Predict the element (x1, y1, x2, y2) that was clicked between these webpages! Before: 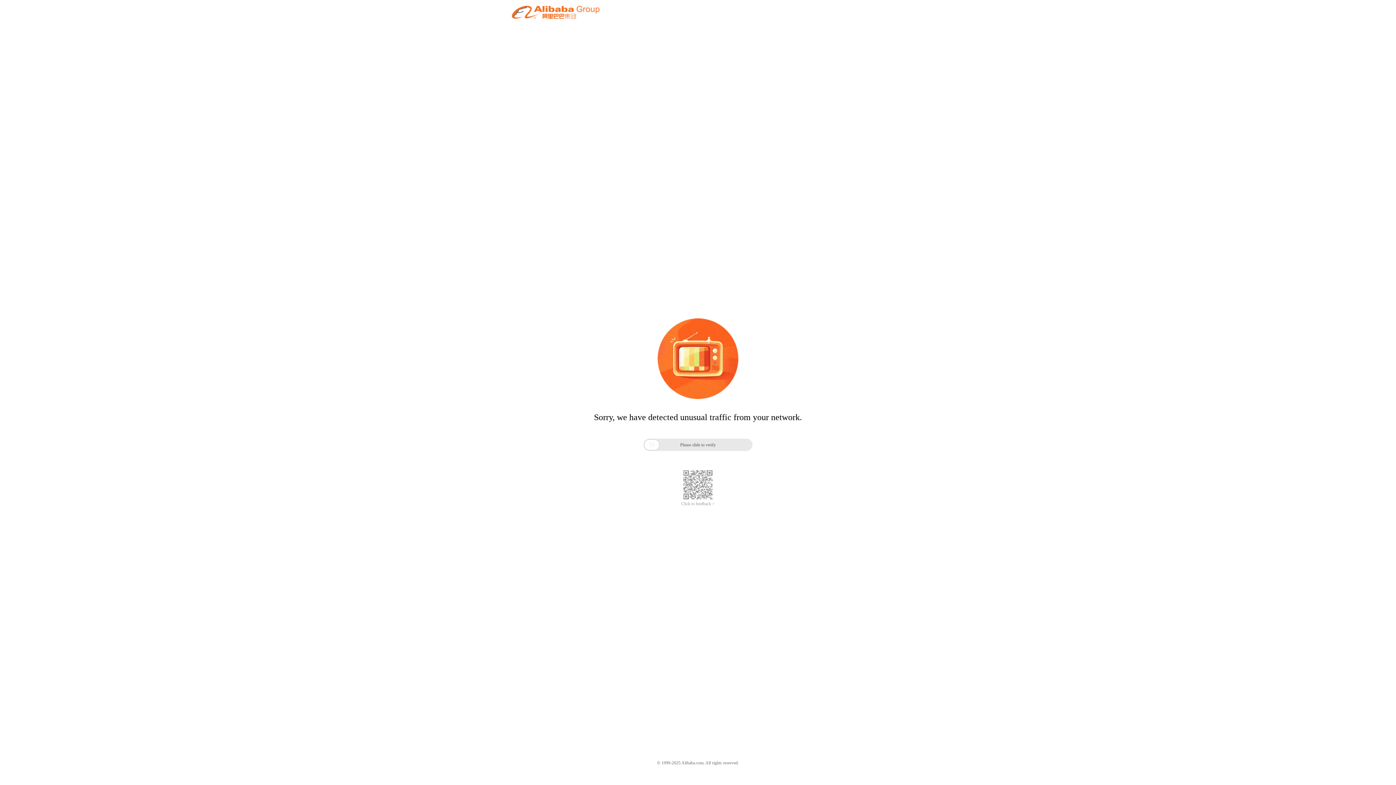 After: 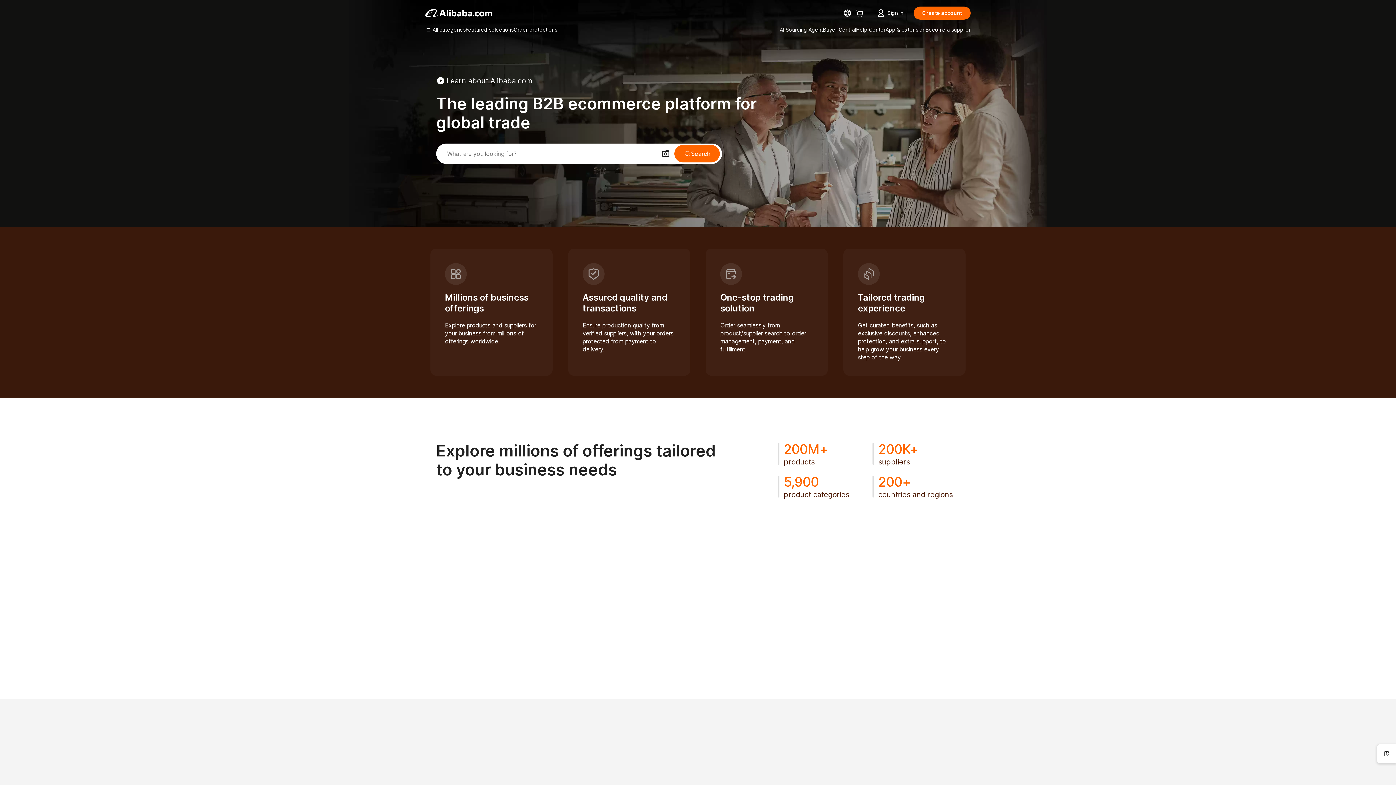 Action: bbox: (512, 12, 599, 21)